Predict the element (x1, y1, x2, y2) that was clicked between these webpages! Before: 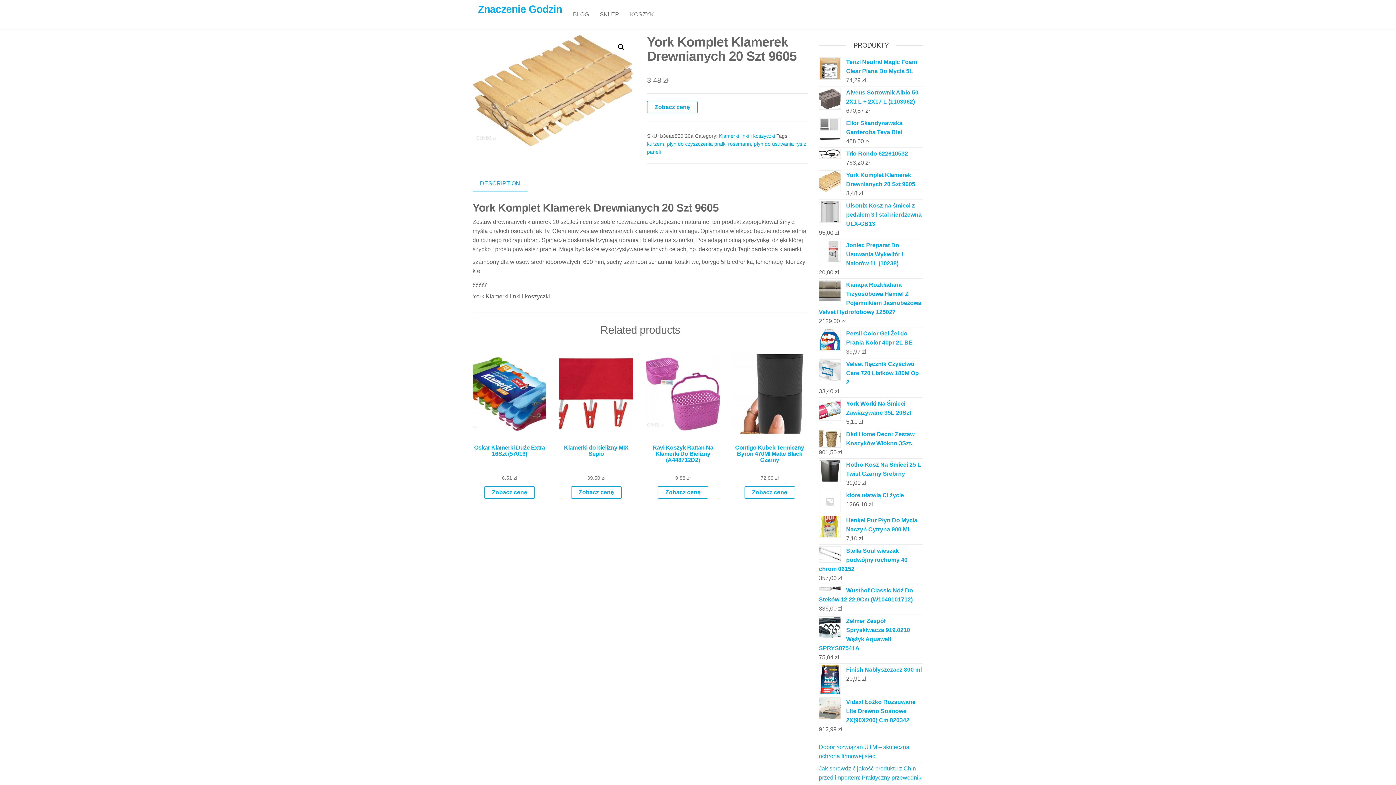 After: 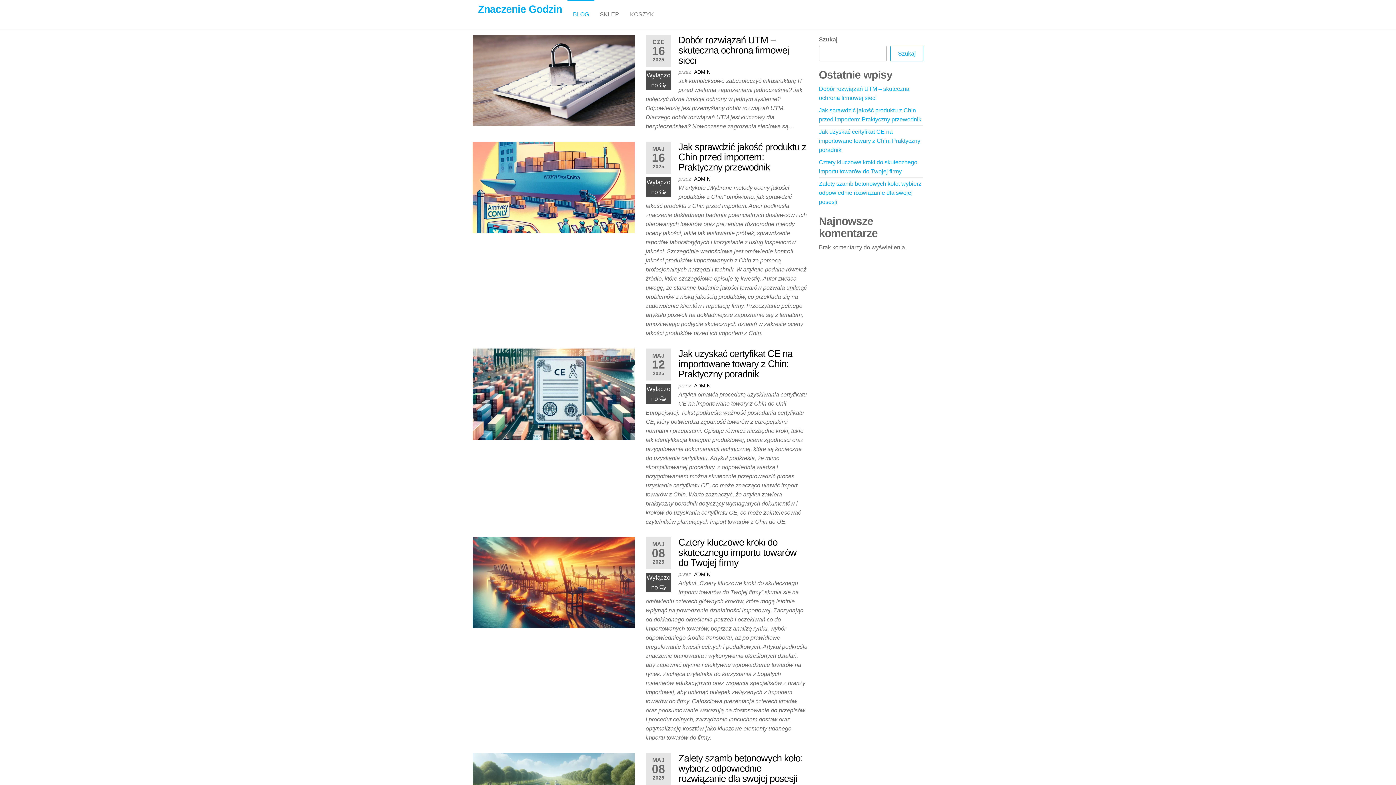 Action: label: BLOG bbox: (567, 0, 594, 29)